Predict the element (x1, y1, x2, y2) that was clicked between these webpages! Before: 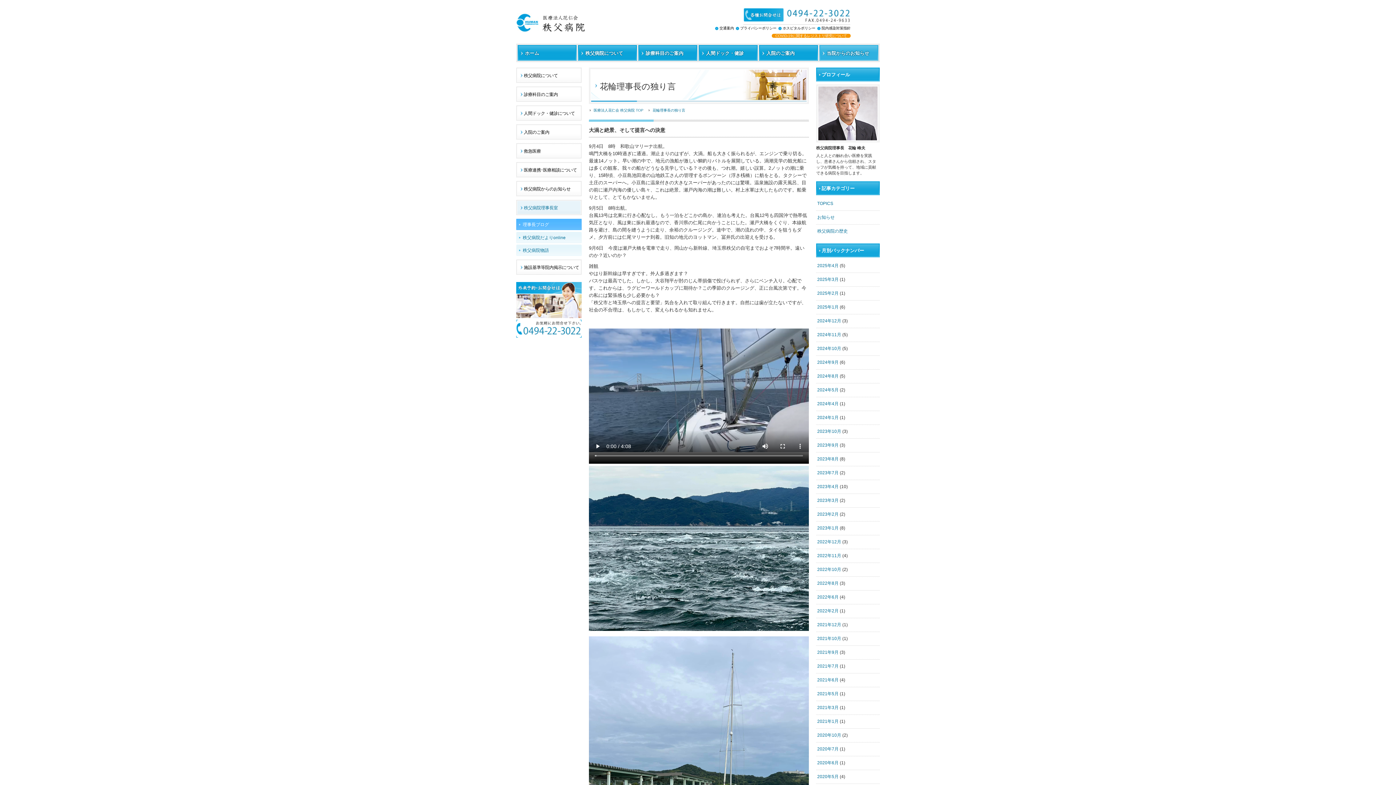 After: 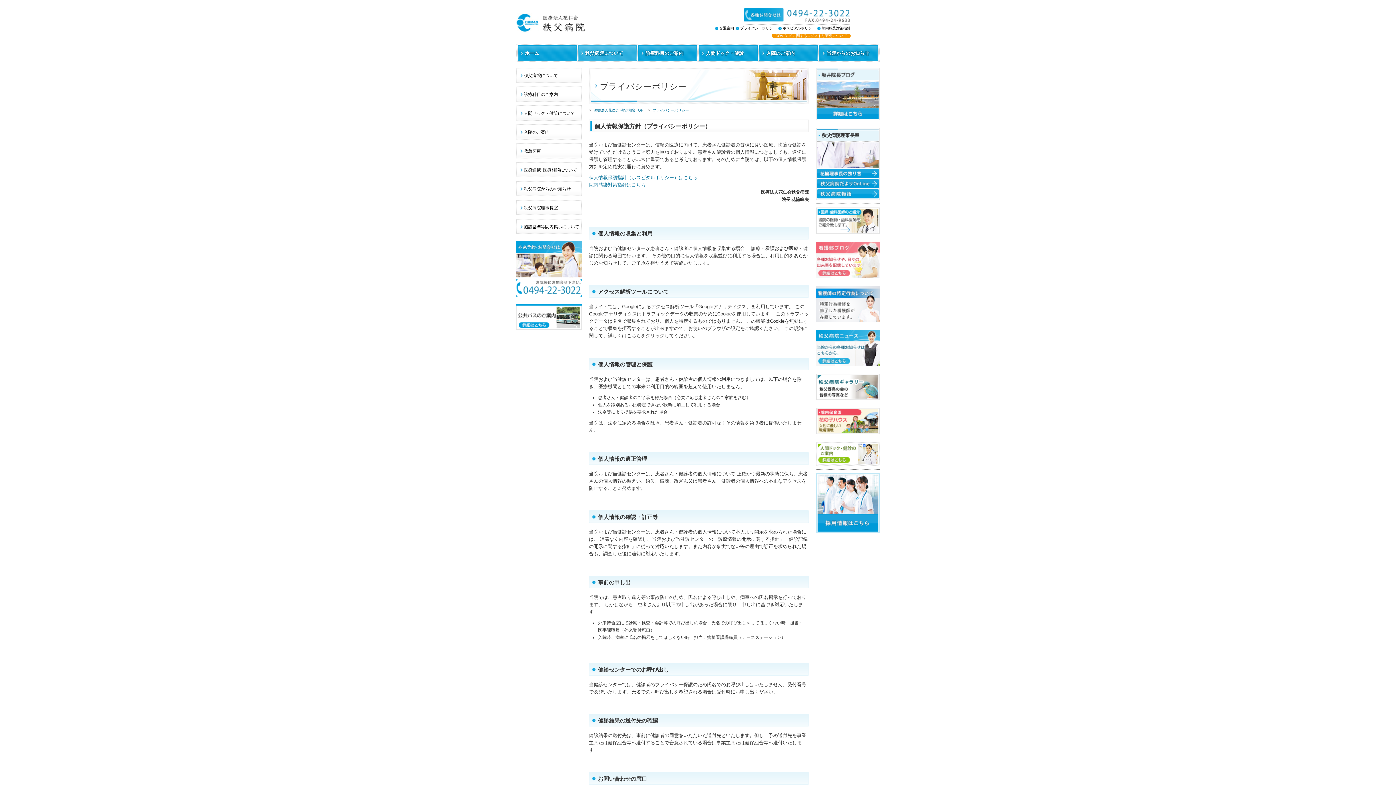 Action: bbox: (740, 26, 776, 30) label: プライバシーポリシー